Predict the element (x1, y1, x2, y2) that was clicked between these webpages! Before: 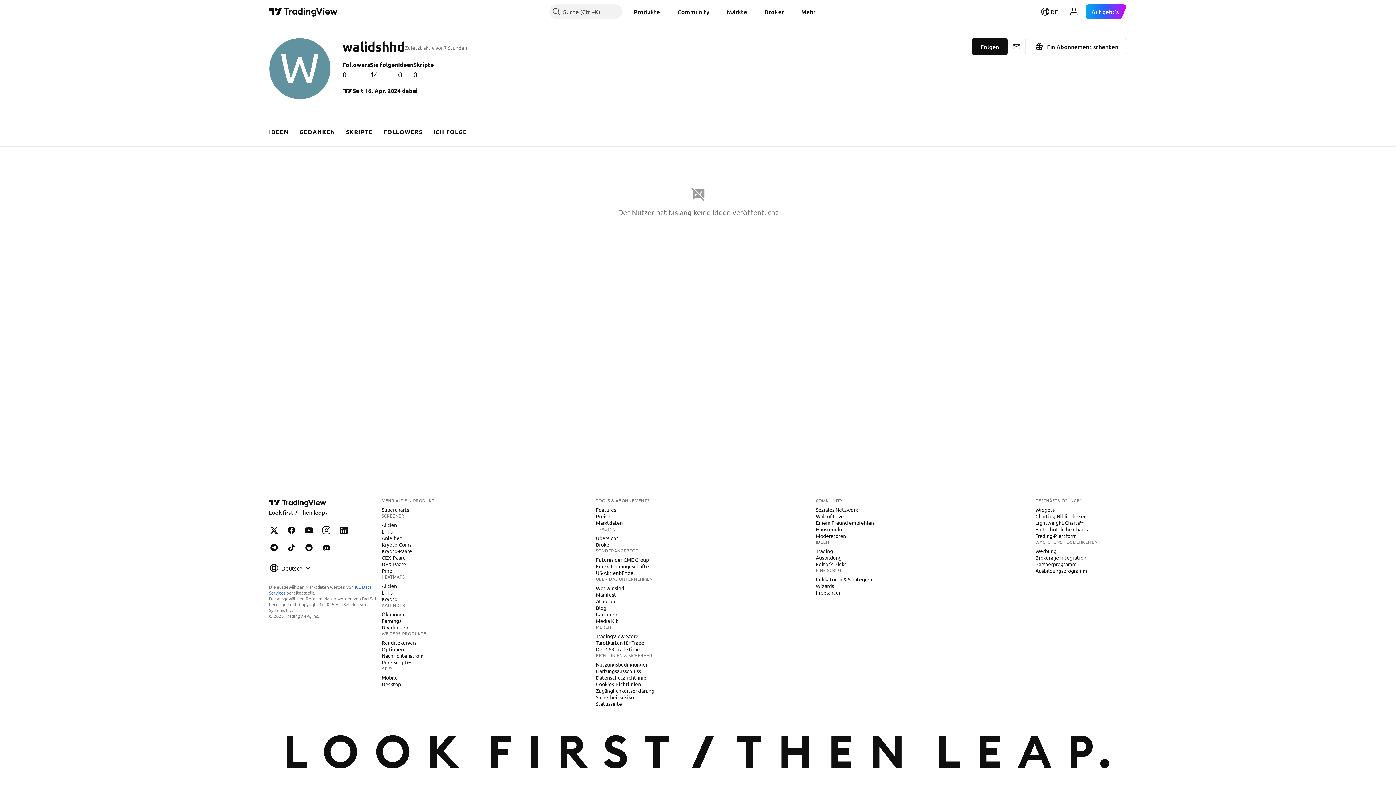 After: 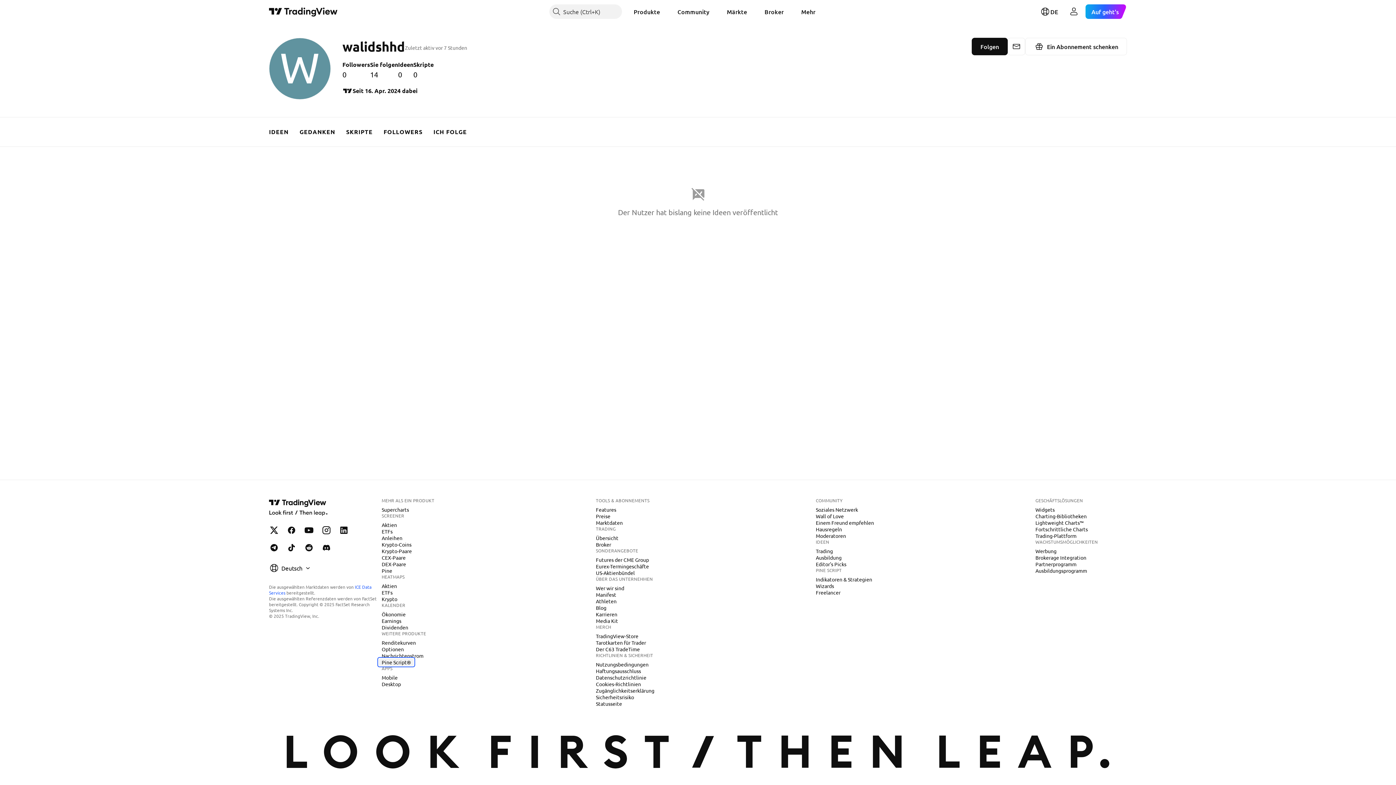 Action: label: Pine Script® bbox: (378, 659, 413, 666)